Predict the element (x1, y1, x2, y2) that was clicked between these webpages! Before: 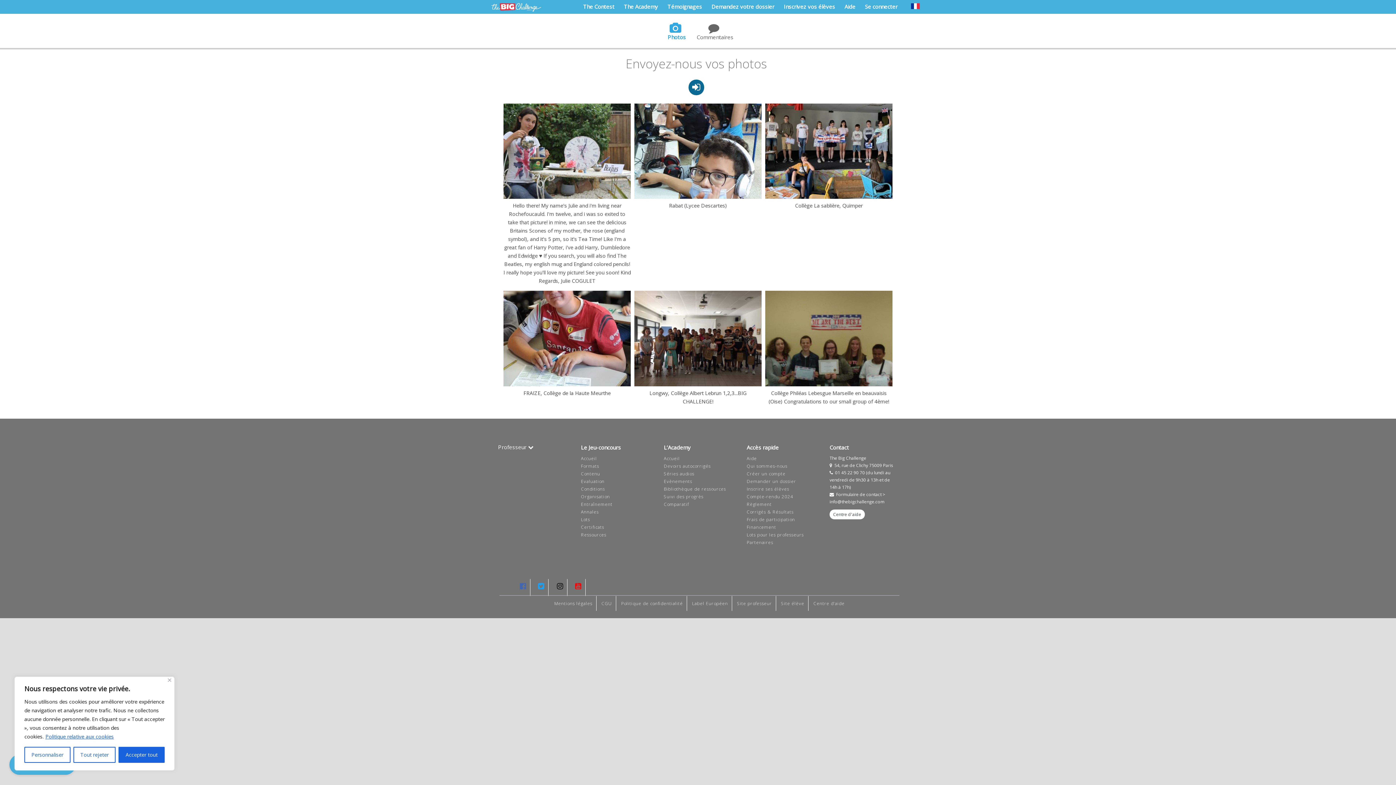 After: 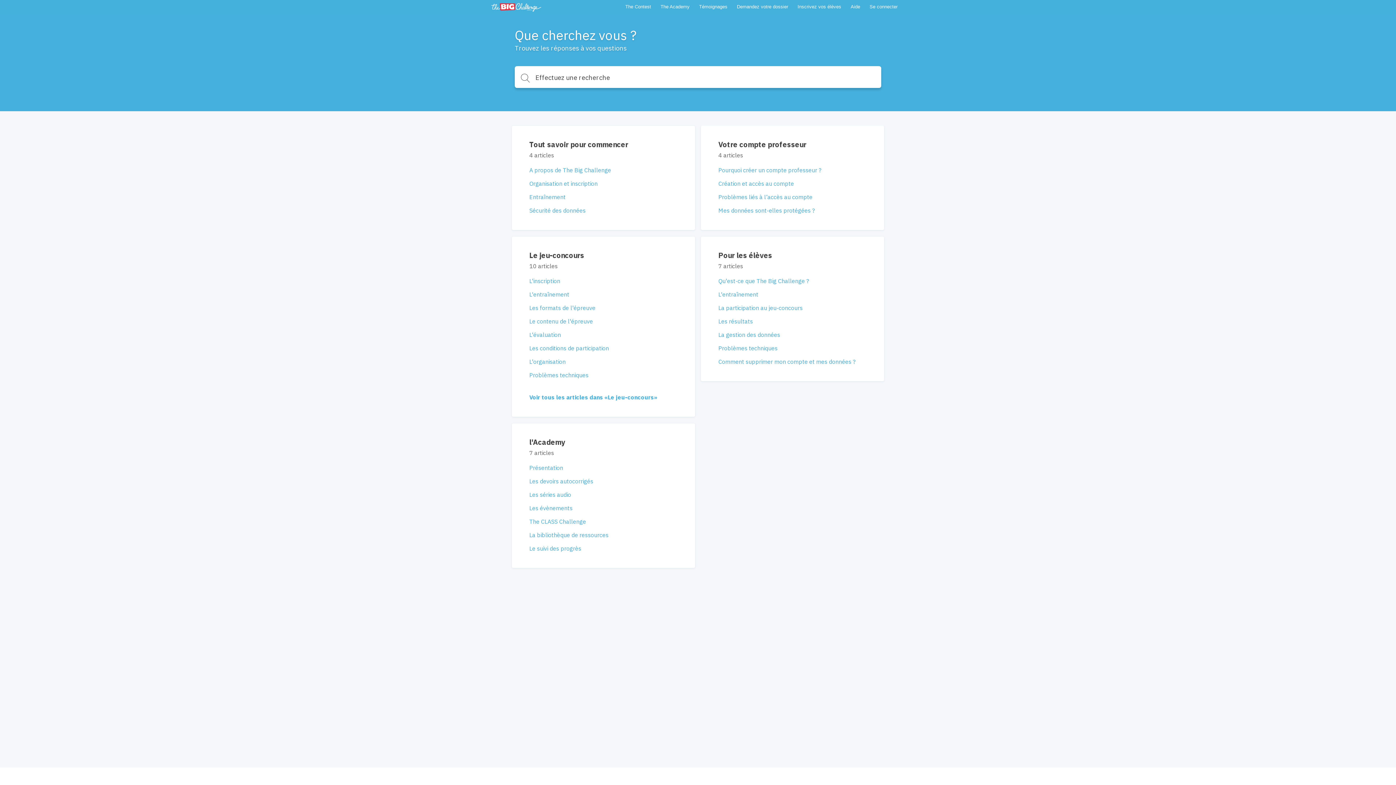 Action: label: Aide bbox: (746, 455, 757, 461)